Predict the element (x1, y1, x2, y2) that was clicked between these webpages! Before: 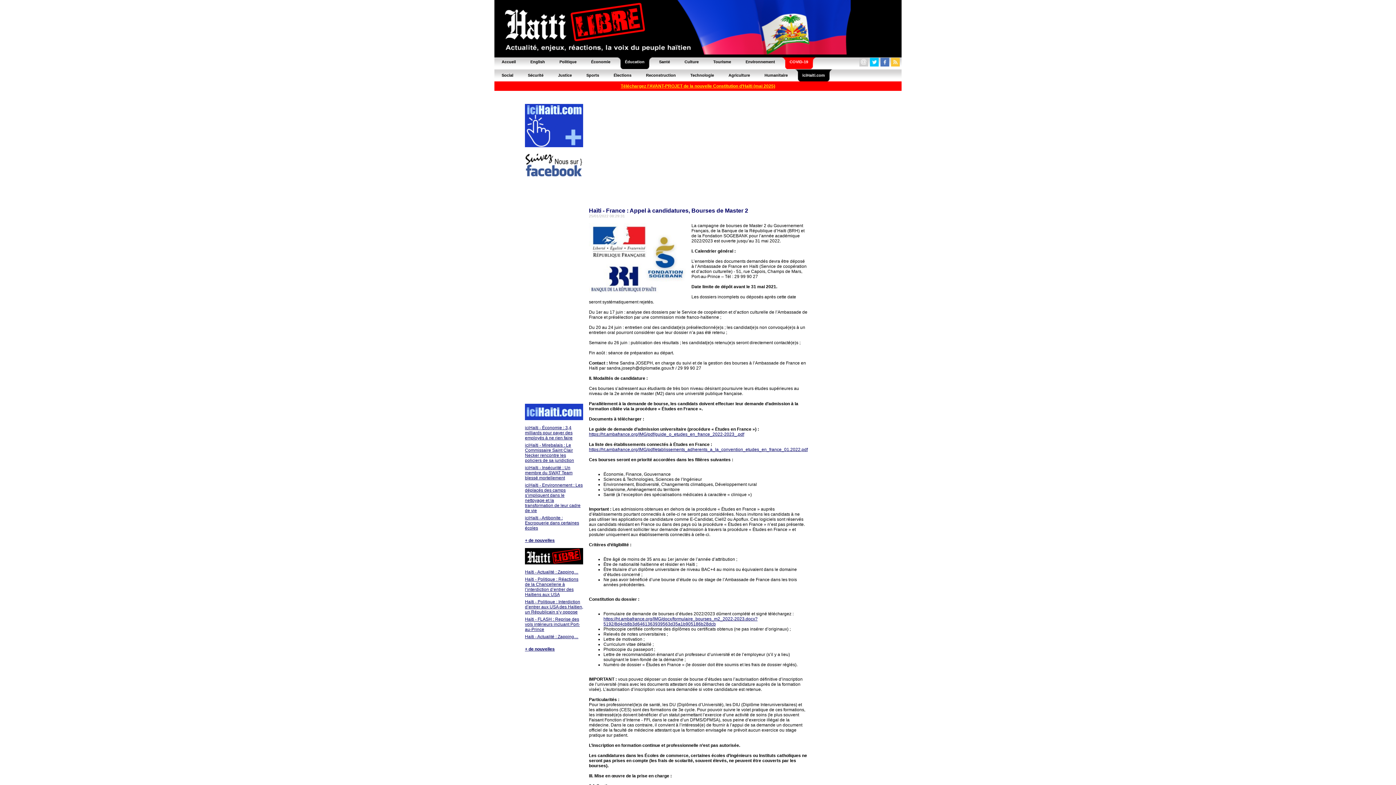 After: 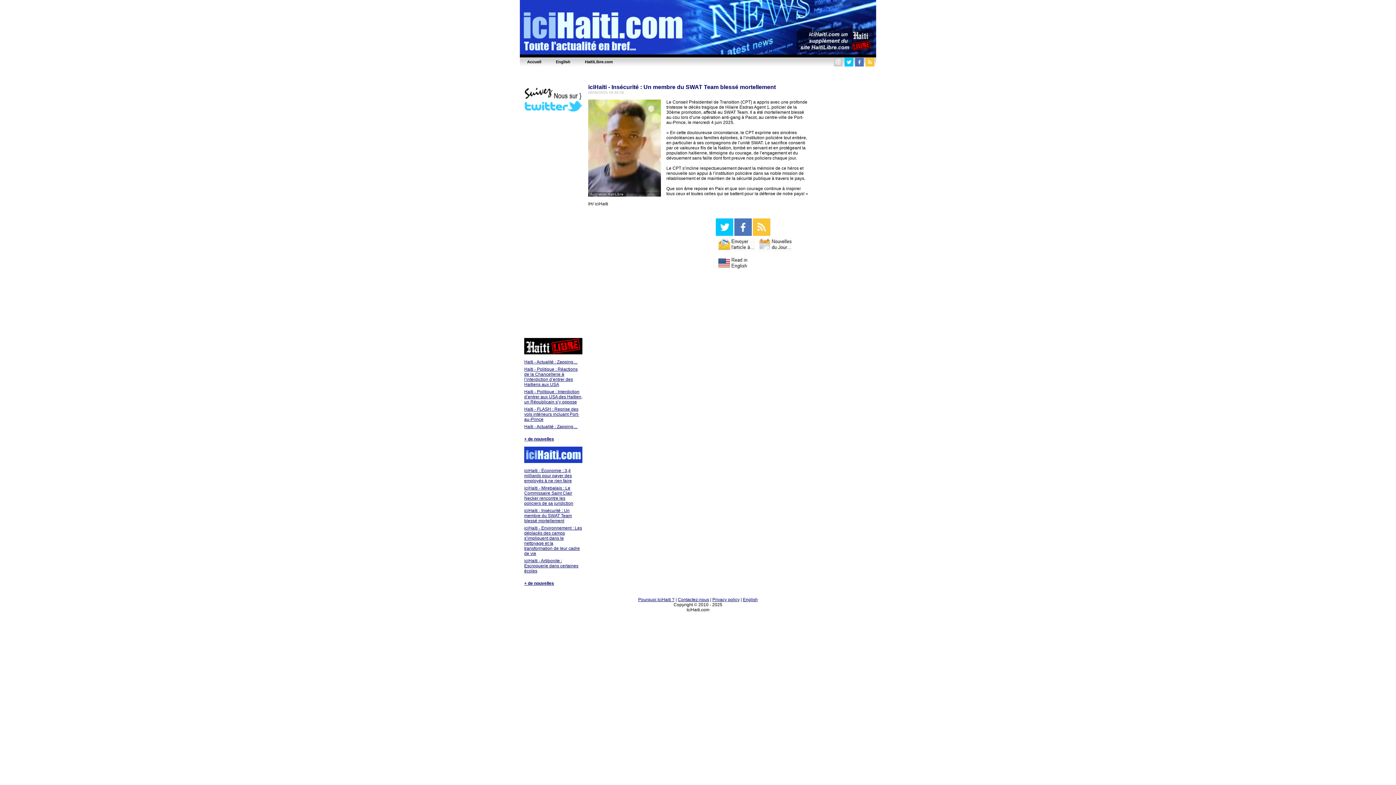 Action: bbox: (525, 465, 572, 480) label: iciHaïti - Insécurité : Un membre du SWAT Team blessé mortellement